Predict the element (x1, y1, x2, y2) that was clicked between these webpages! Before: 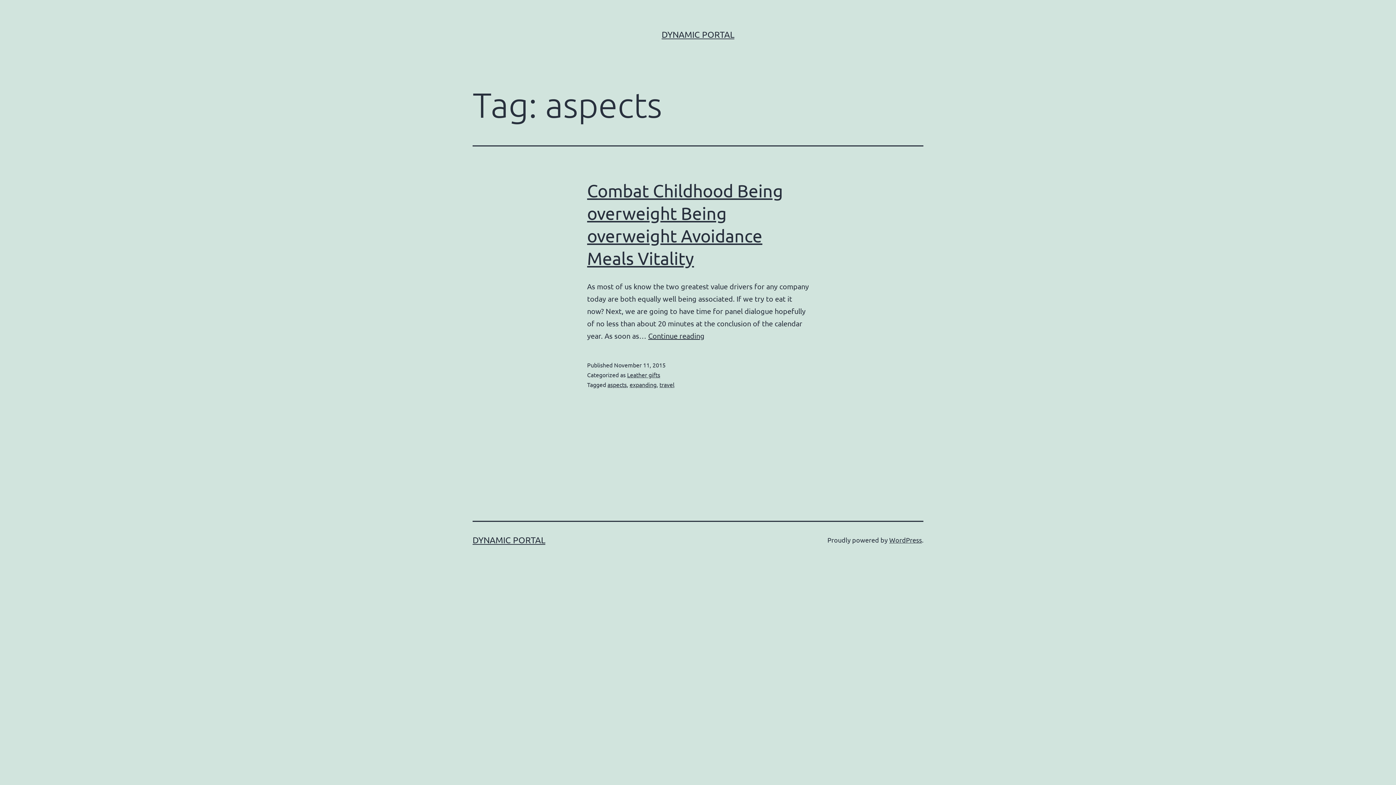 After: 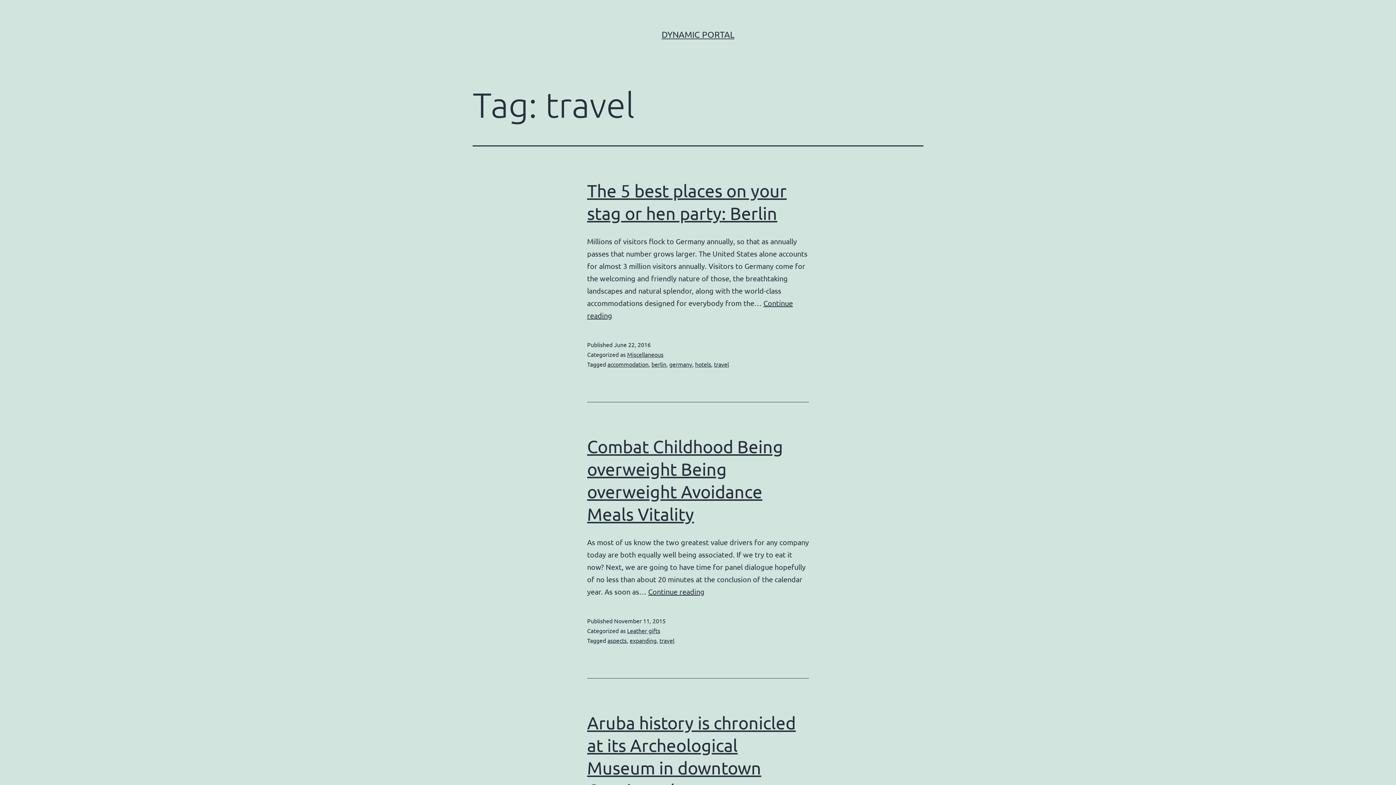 Action: label: travel bbox: (659, 381, 674, 388)